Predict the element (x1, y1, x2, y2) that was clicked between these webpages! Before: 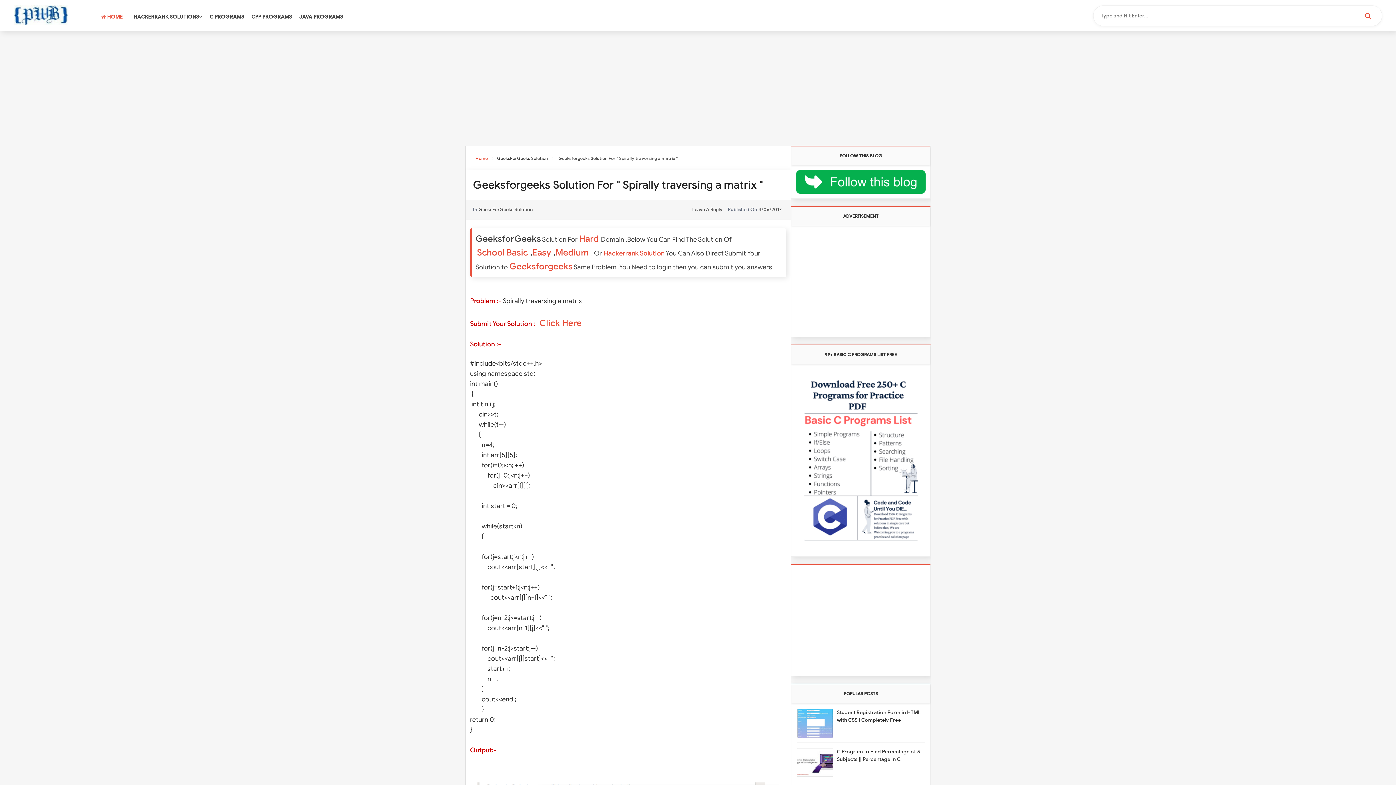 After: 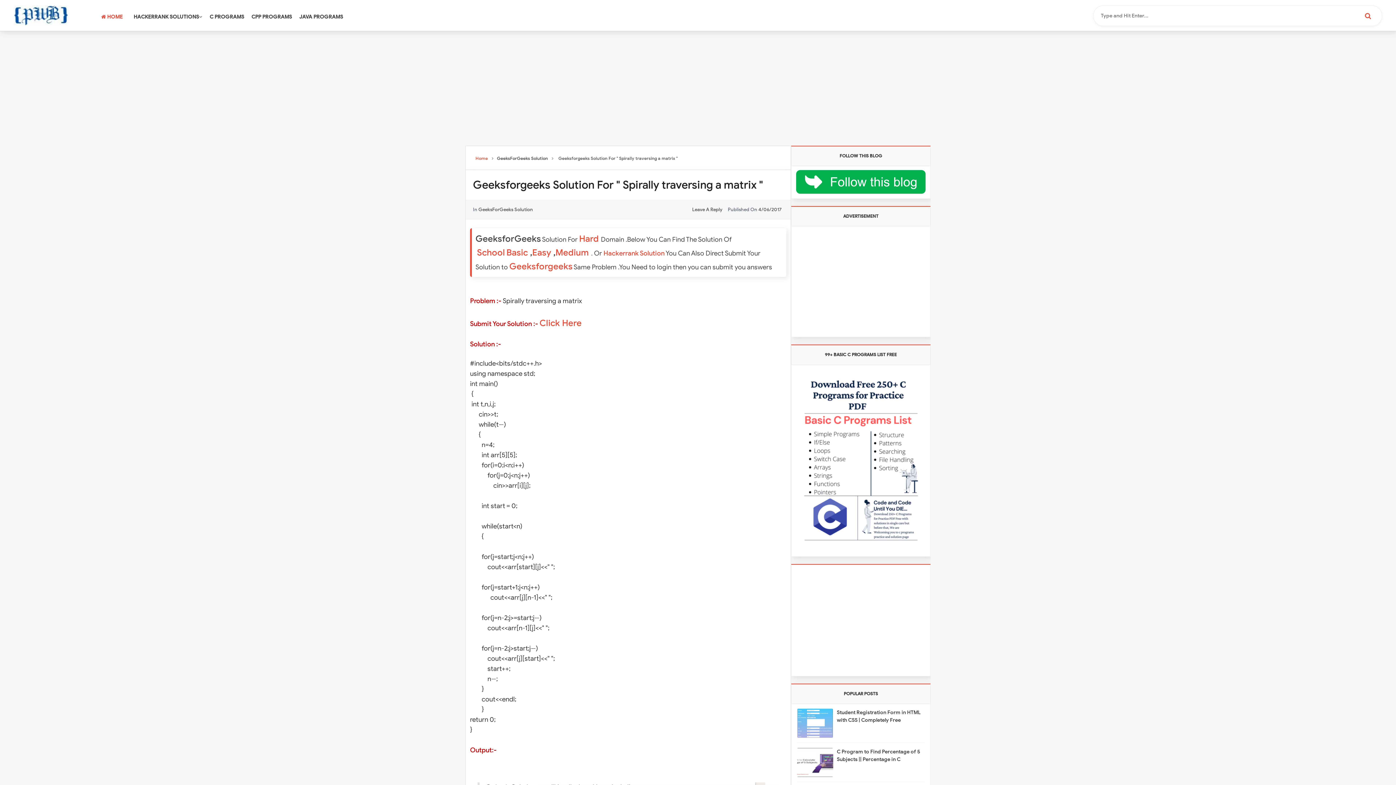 Action: bbox: (797, 748, 837, 777)